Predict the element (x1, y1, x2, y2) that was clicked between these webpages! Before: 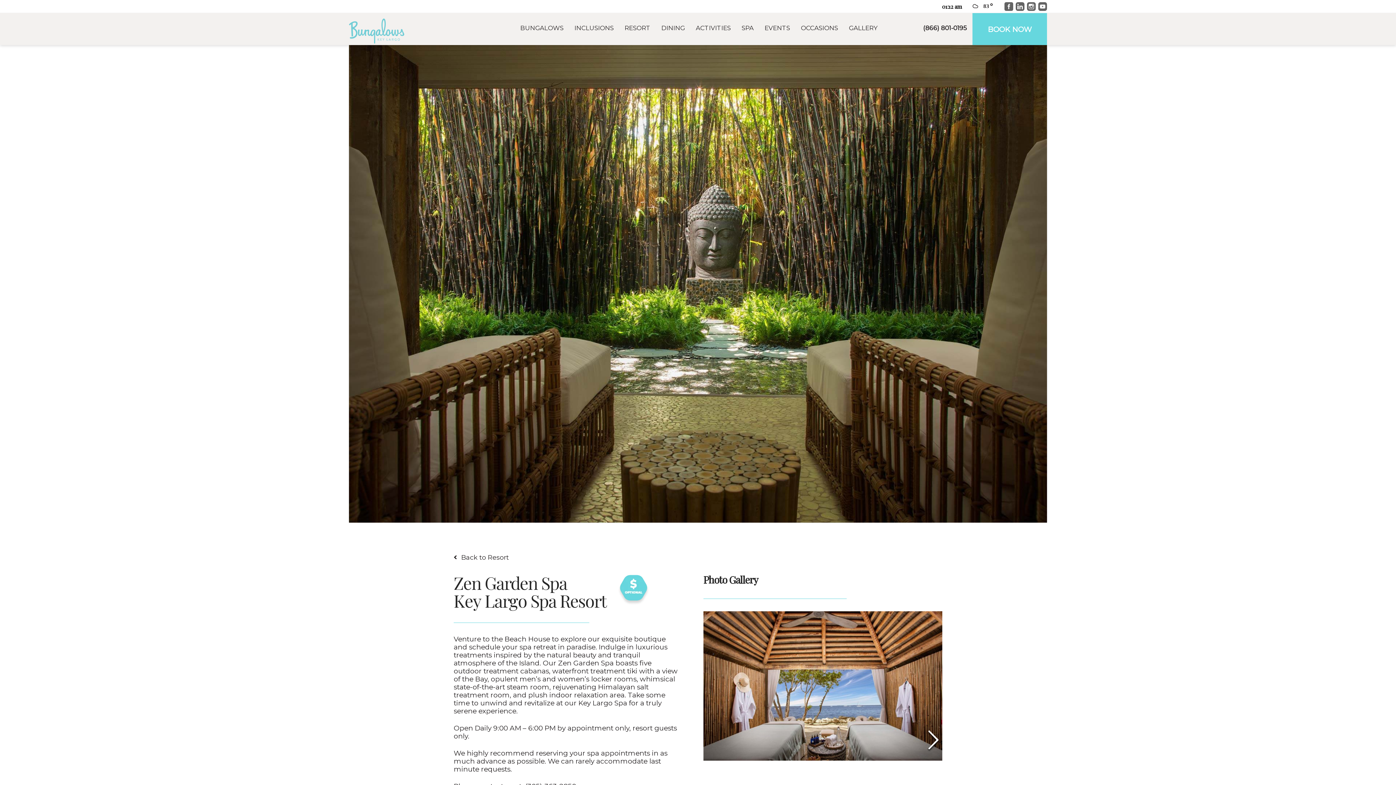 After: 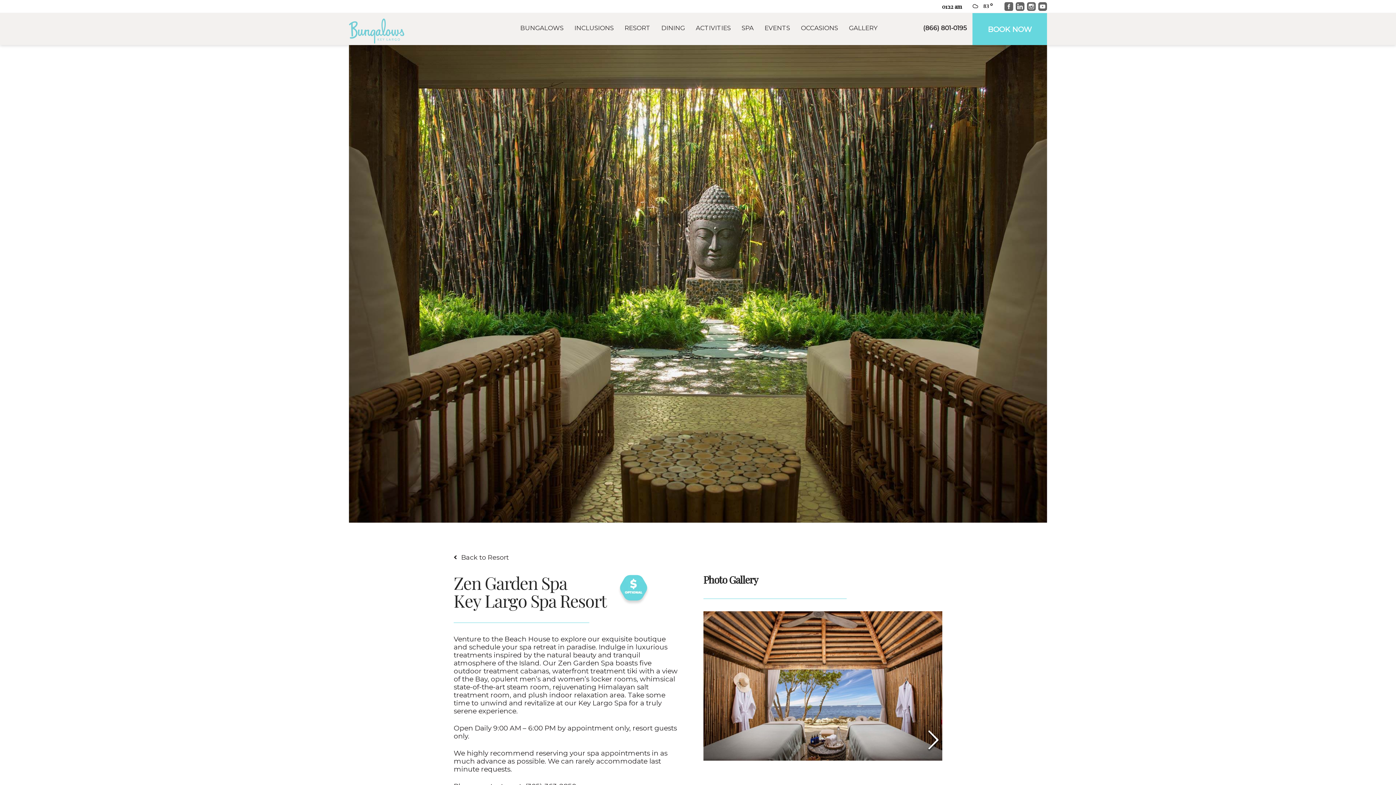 Action: bbox: (1004, 2, 1013, 10)